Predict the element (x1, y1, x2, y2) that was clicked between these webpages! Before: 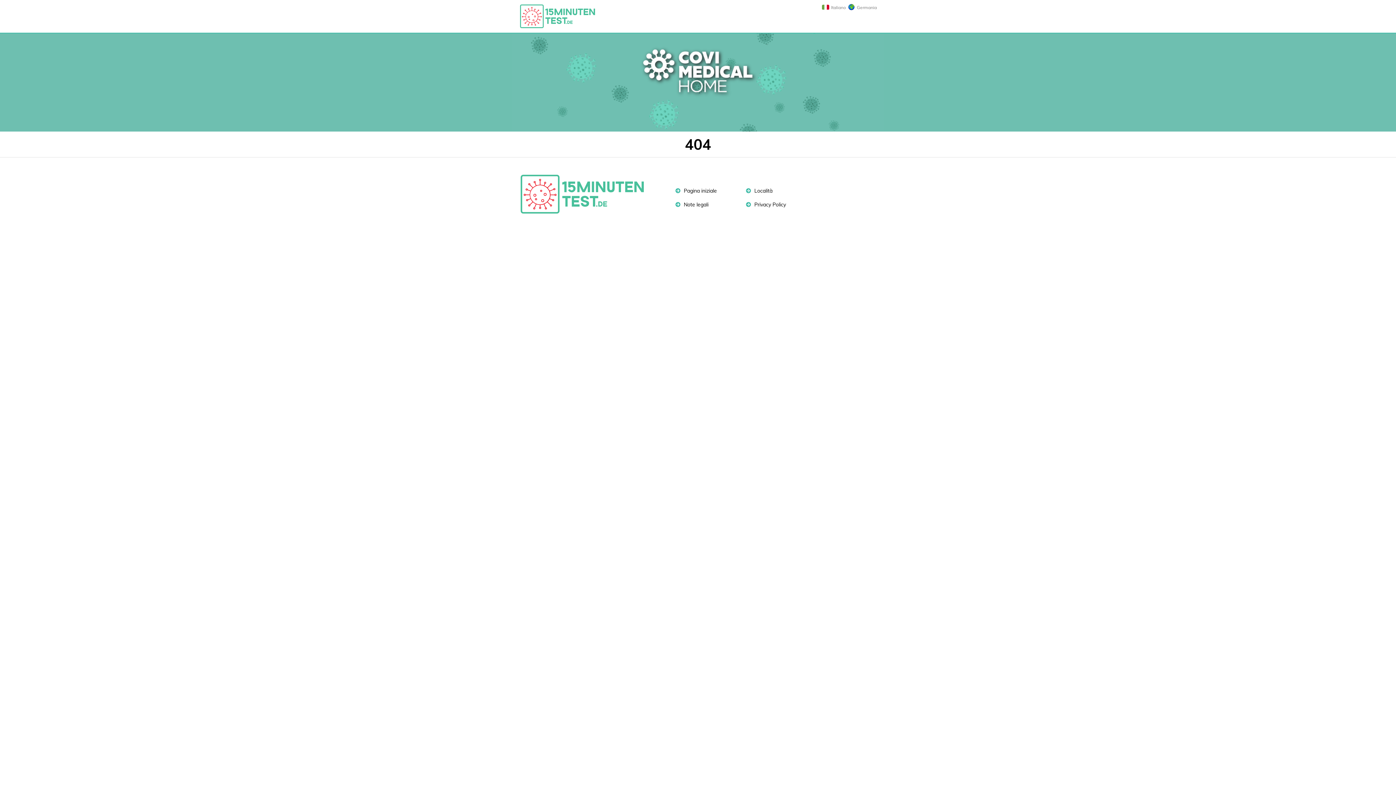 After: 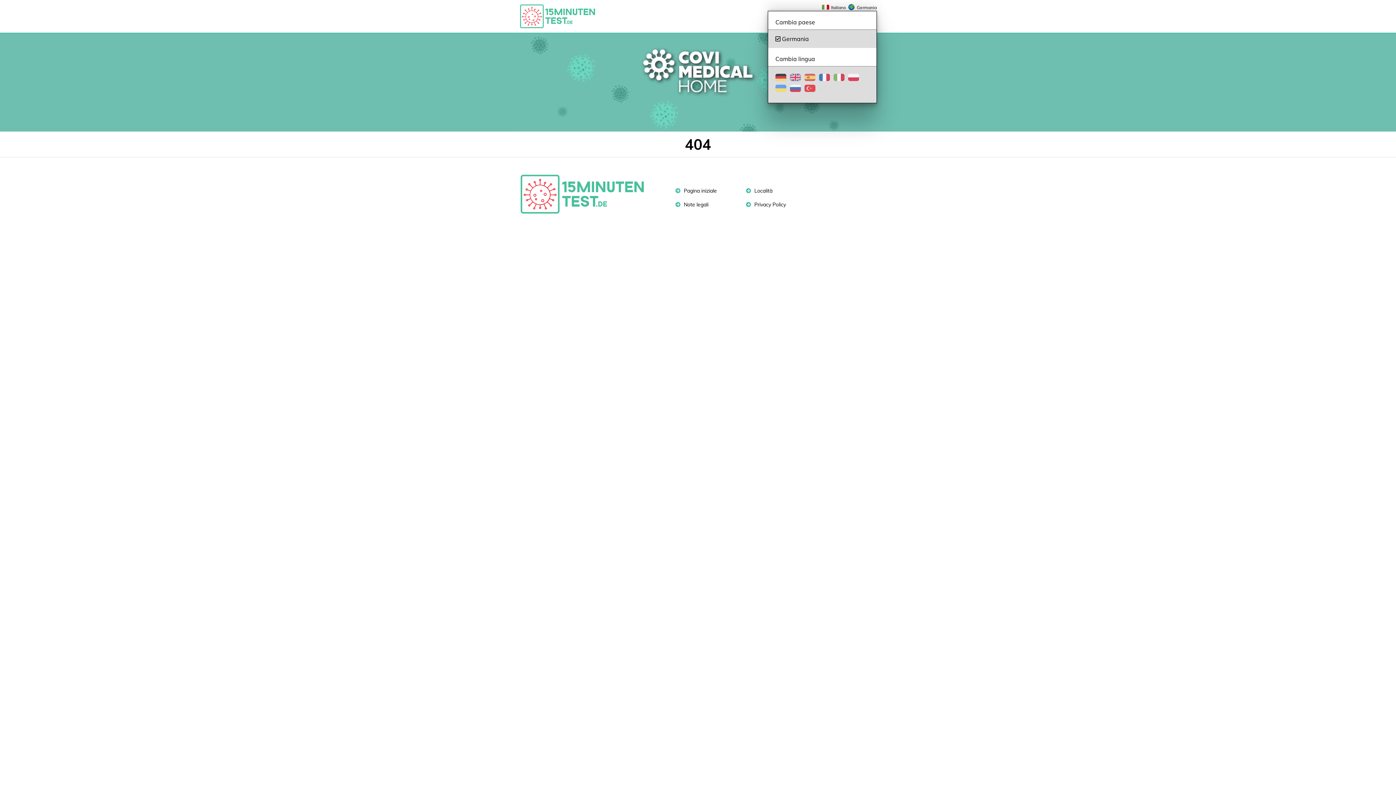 Action: label: Italiano
Germania bbox: (822, 3, 877, 10)